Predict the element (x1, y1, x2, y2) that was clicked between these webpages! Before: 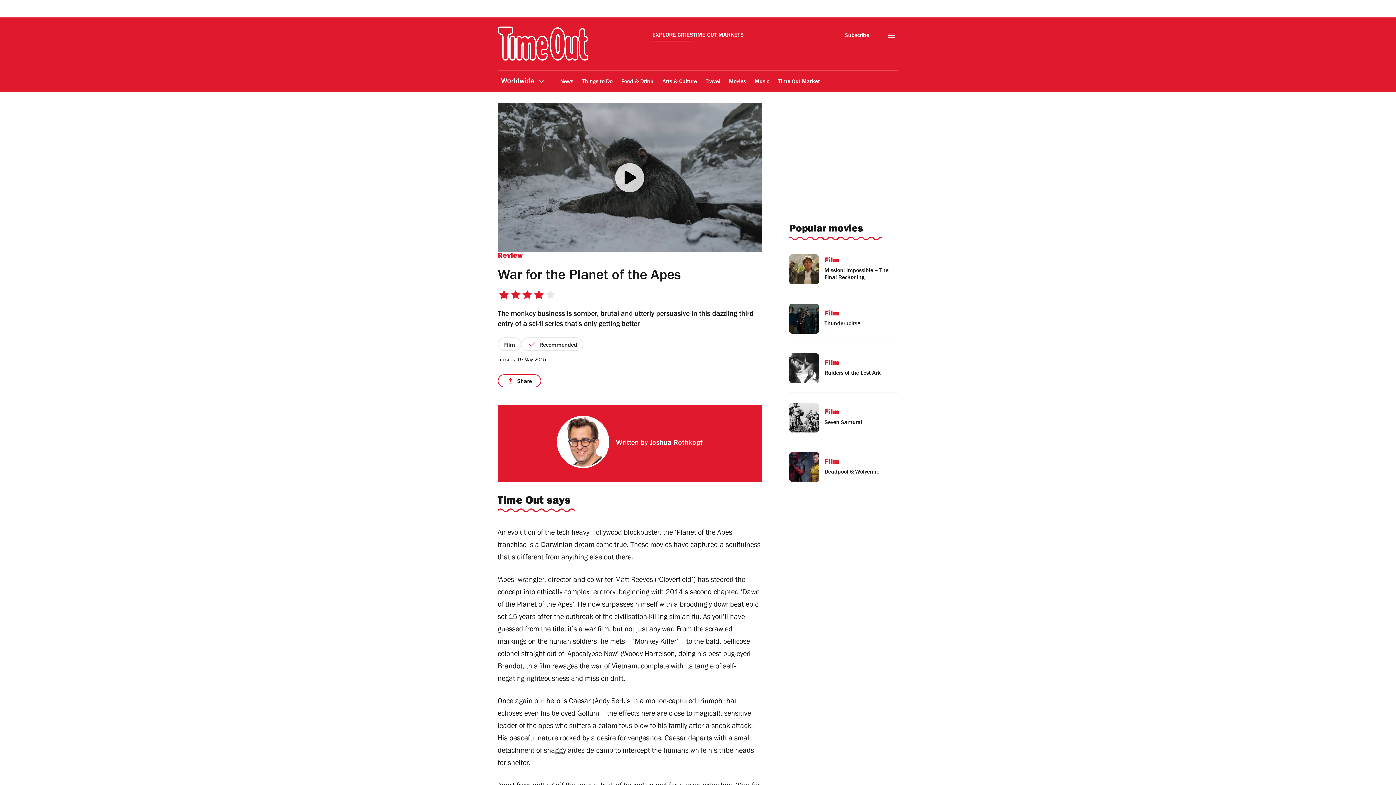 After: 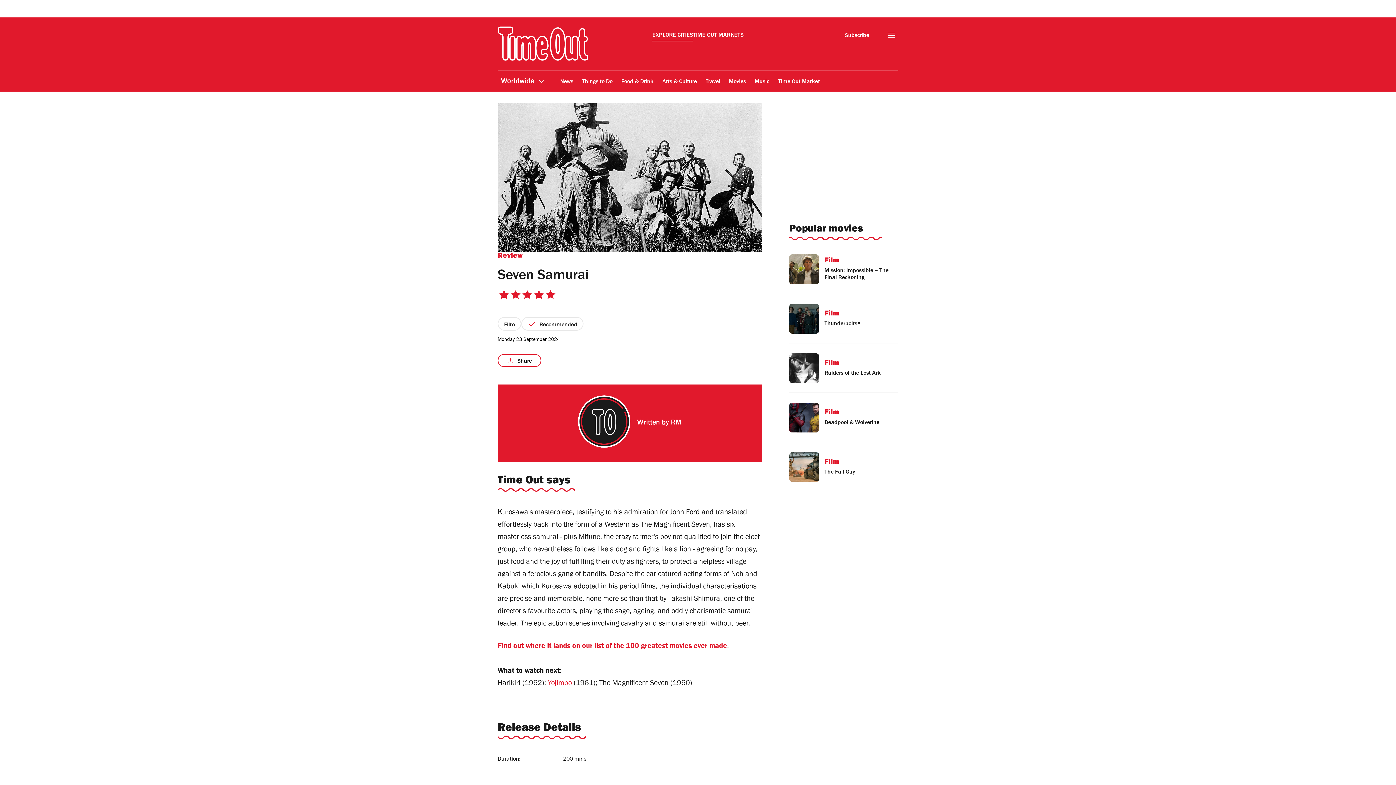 Action: label: Film

Seven Samurai bbox: (789, 491, 898, 533)